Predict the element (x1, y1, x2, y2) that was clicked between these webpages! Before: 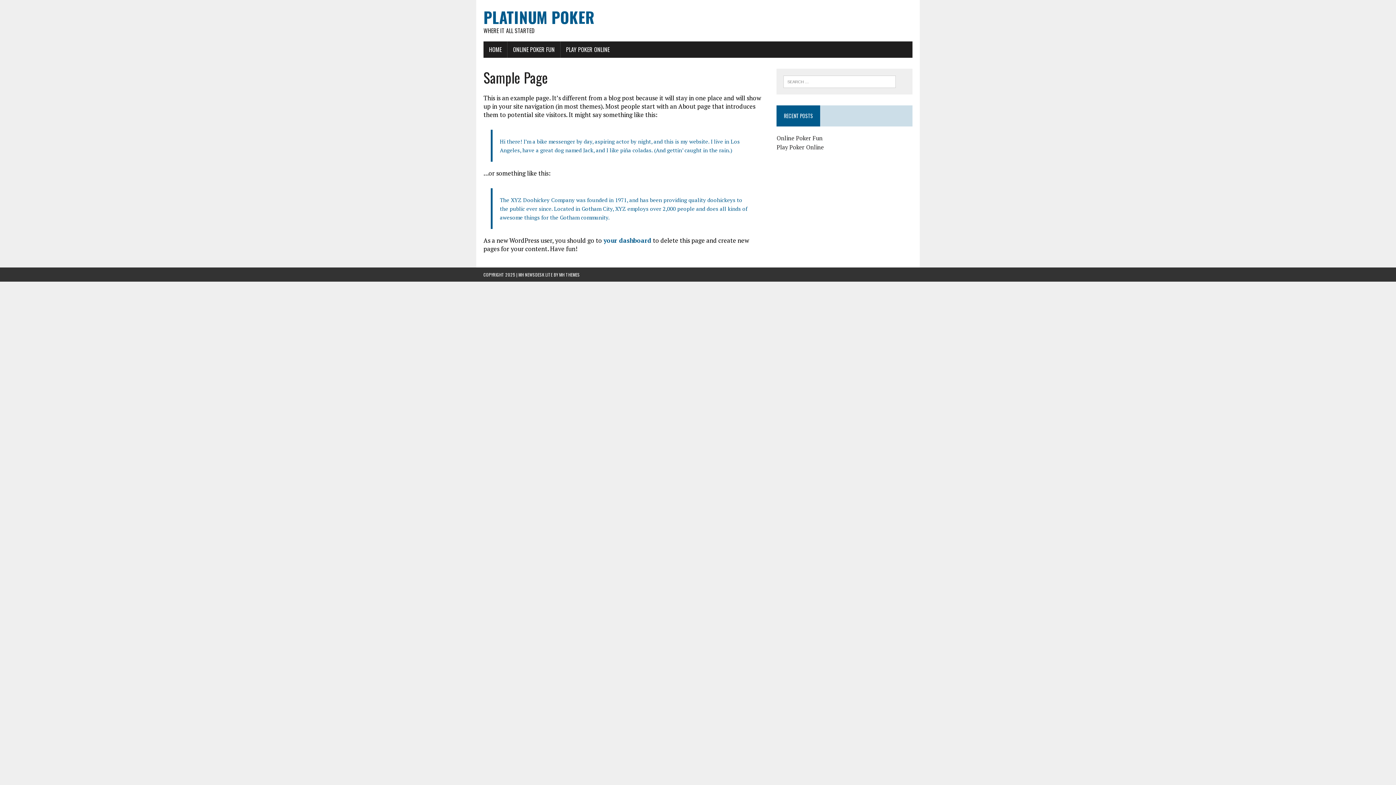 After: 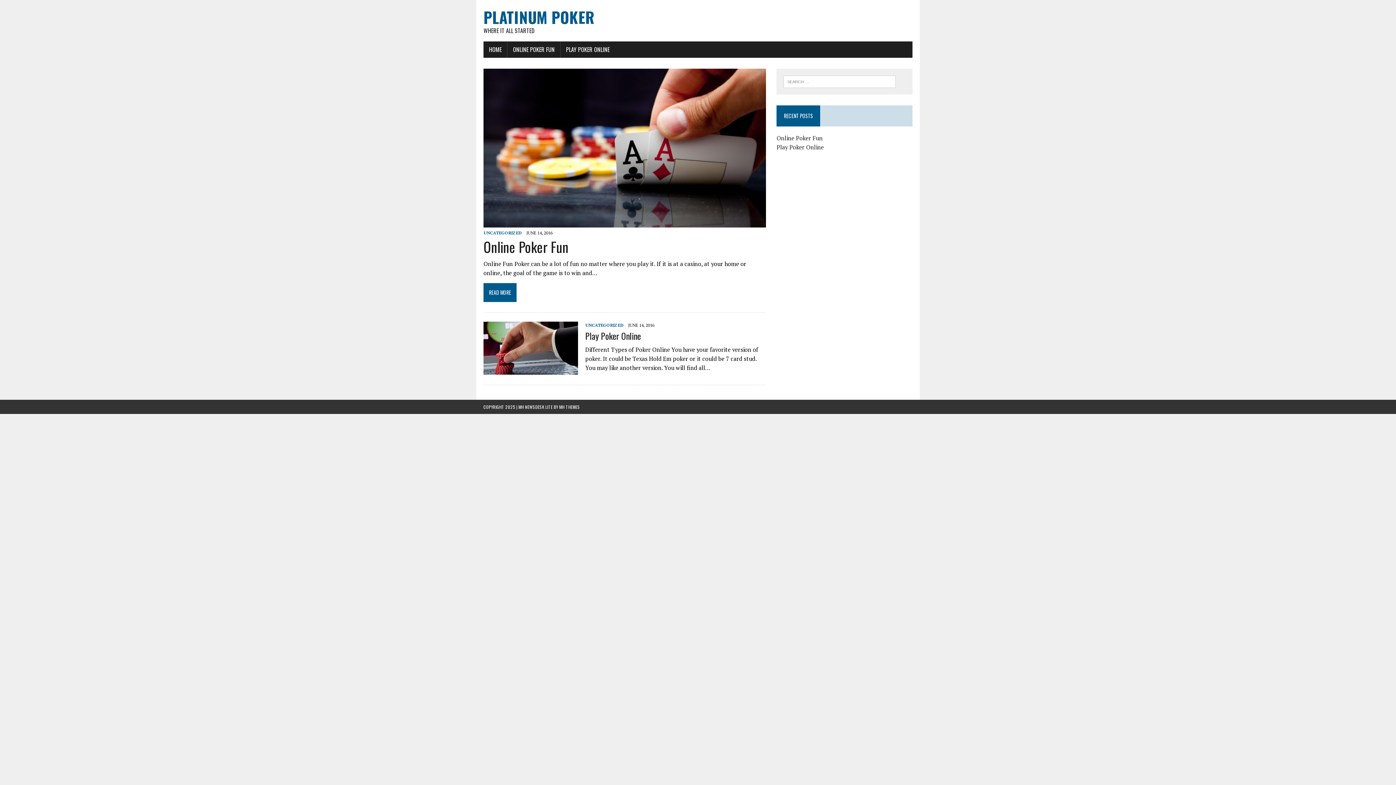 Action: bbox: (483, 7, 912, 34) label: PLATINUM POKER
WHERE IT ALL STARTED